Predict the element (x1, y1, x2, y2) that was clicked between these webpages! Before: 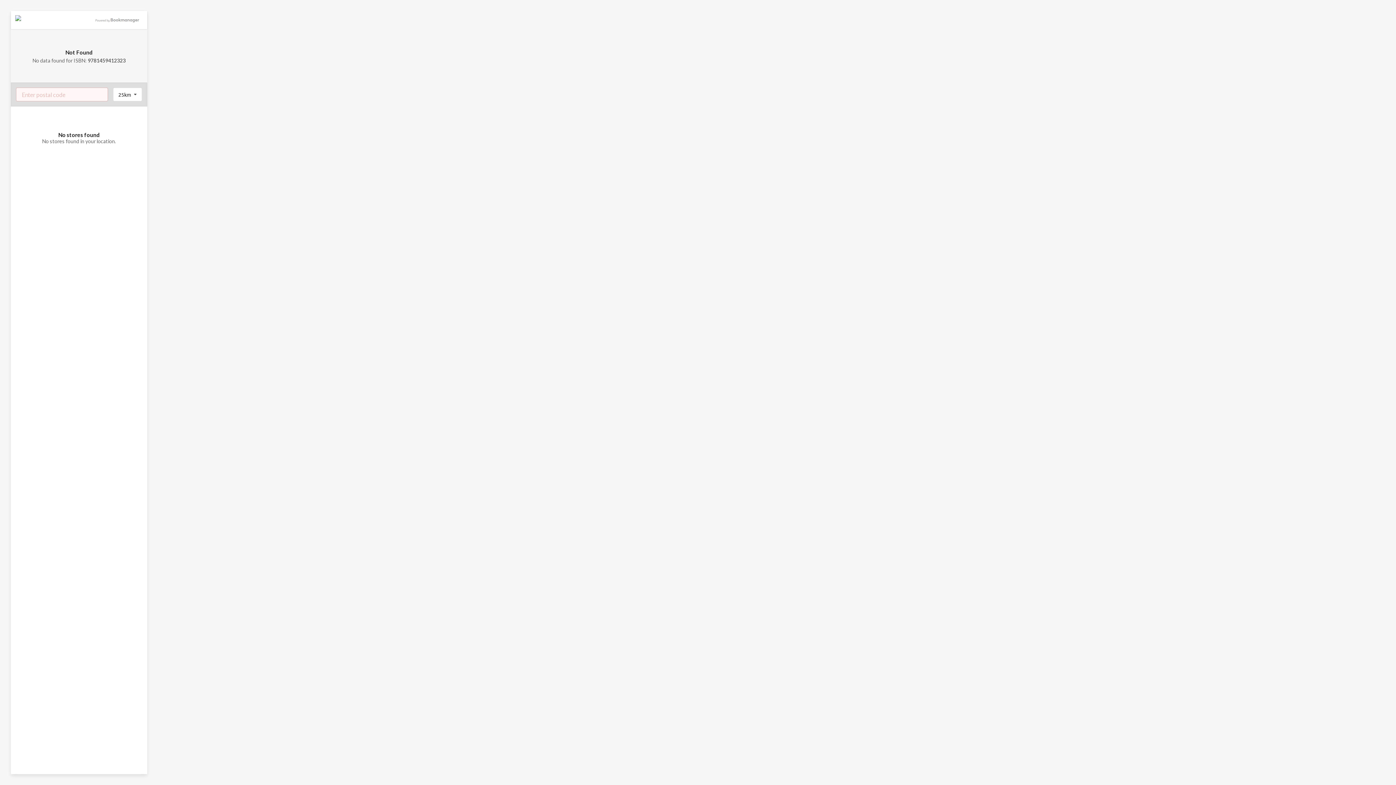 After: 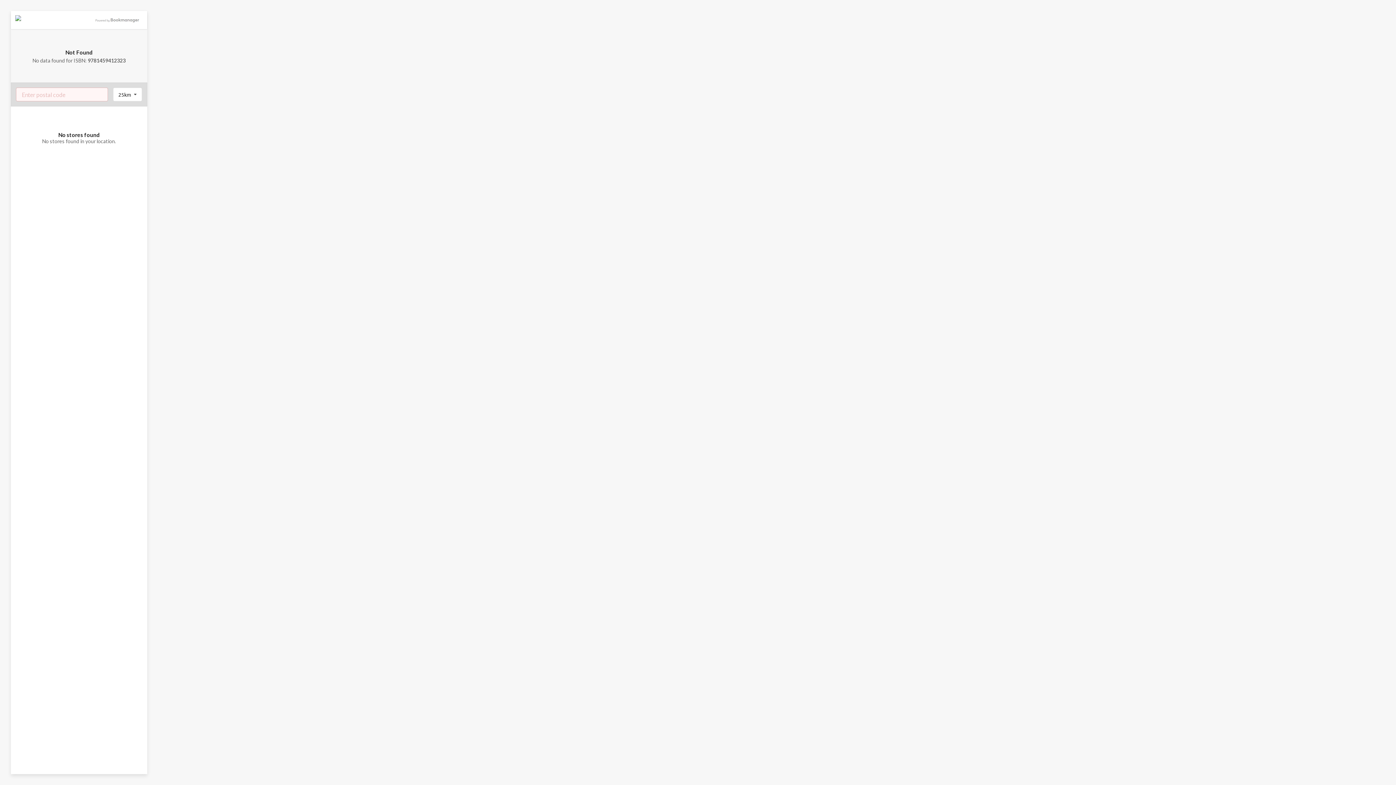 Action: bbox: (91, 19, 142, 25)